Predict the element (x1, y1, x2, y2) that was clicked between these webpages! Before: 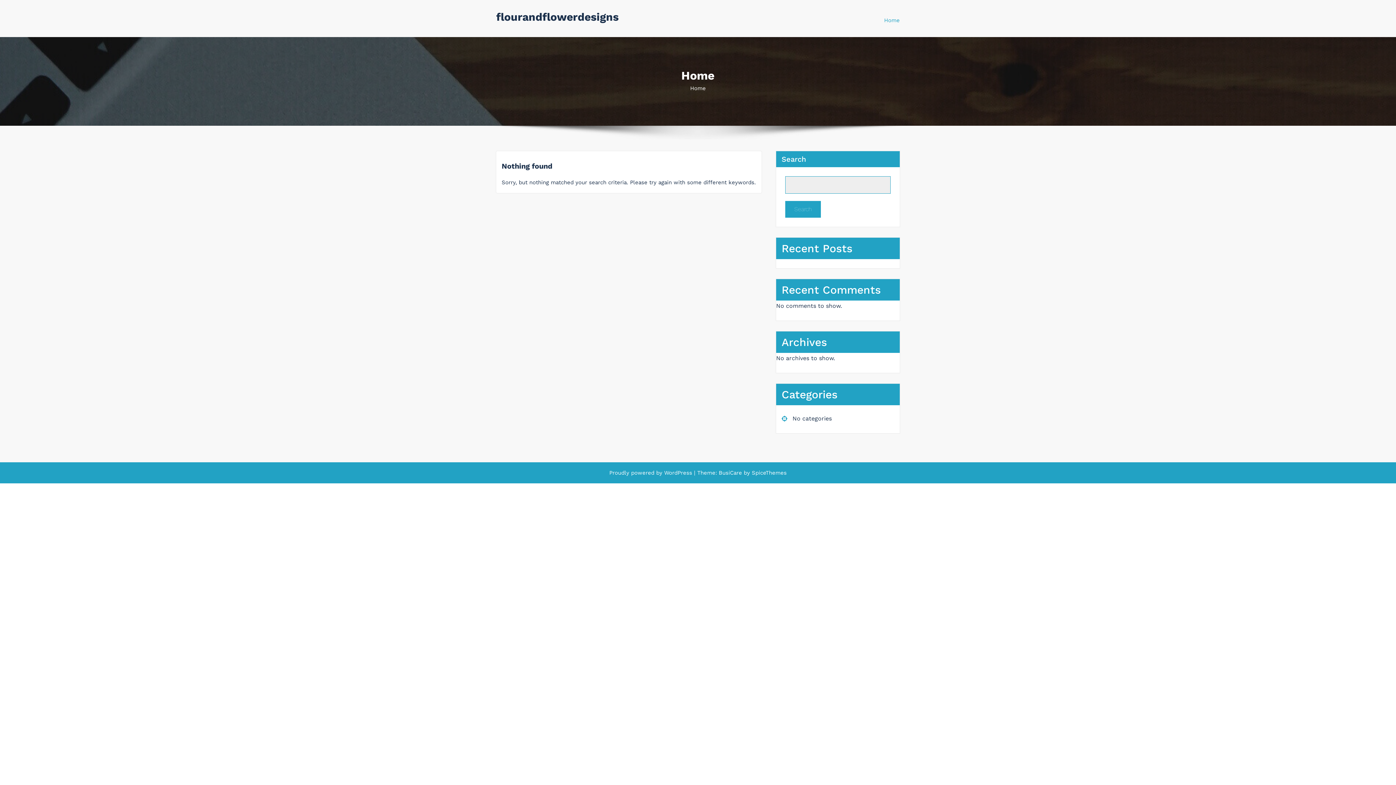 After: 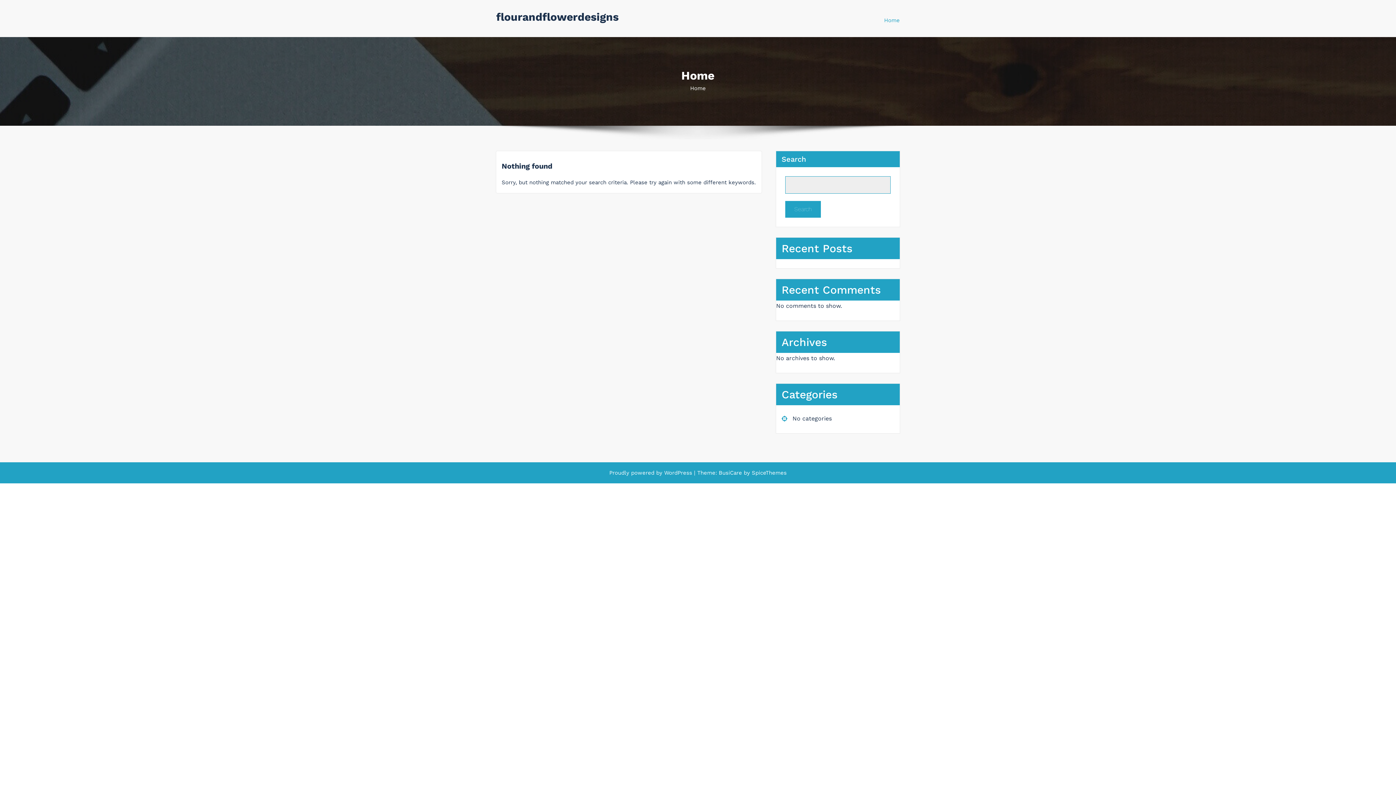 Action: label: Home bbox: (884, 12, 900, 28)